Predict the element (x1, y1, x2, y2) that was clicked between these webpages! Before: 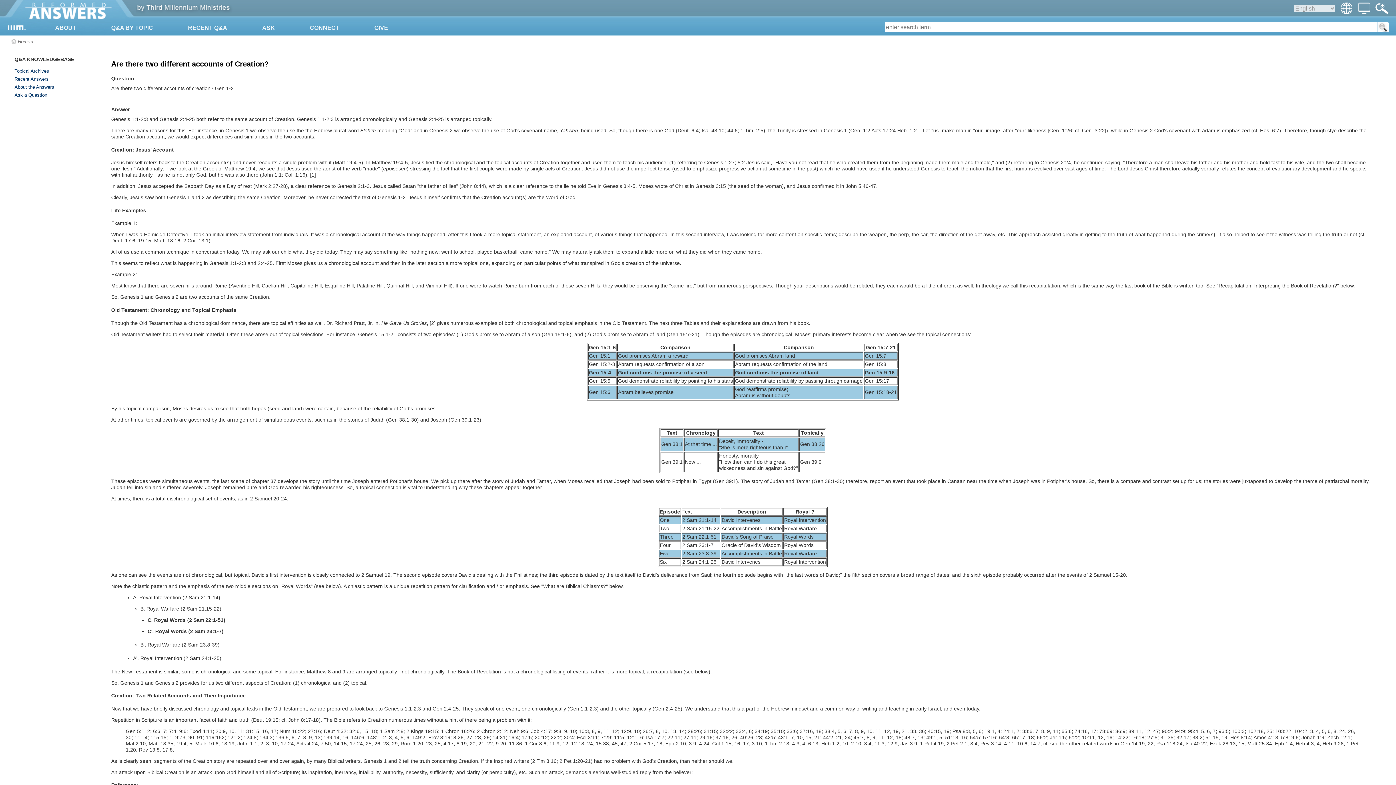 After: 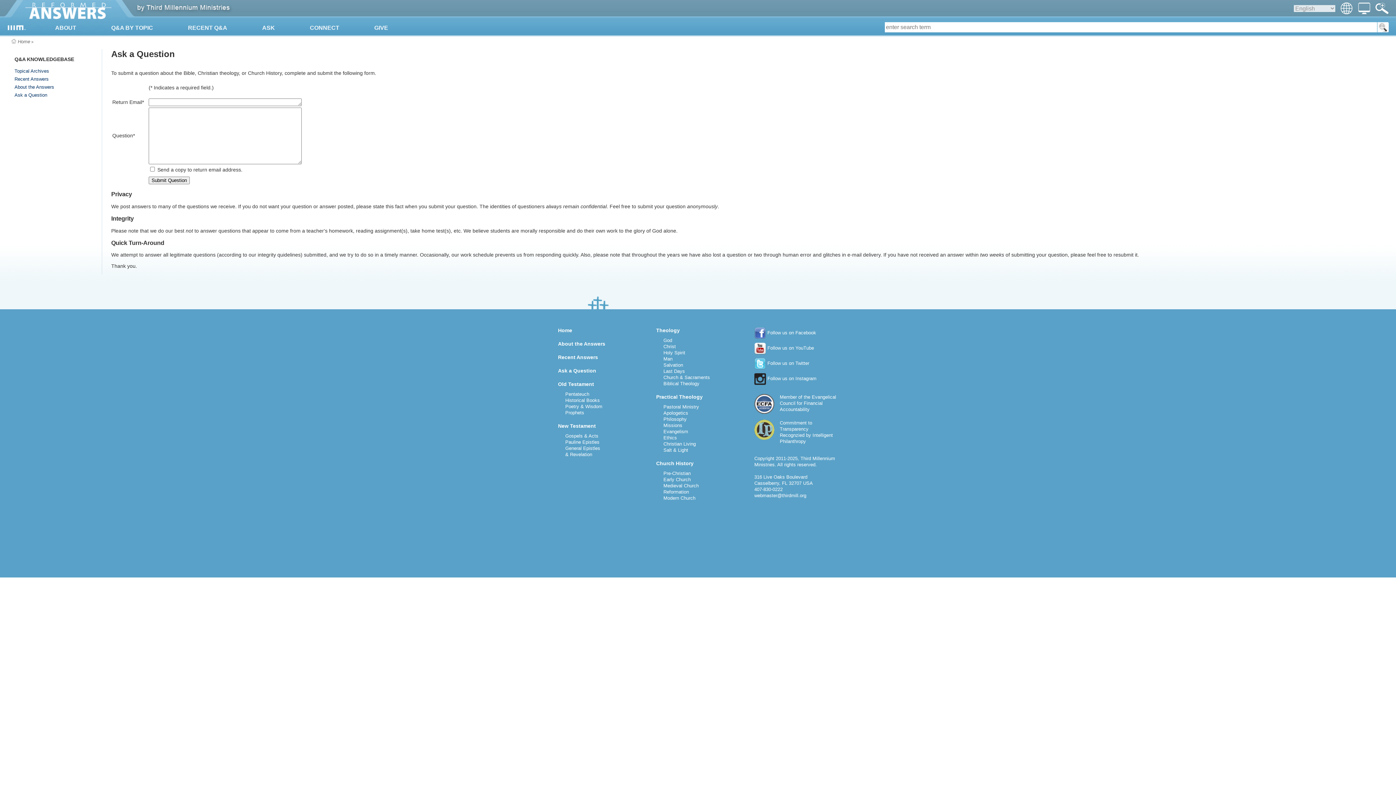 Action: label: Ask a Question bbox: (14, 92, 47, 97)